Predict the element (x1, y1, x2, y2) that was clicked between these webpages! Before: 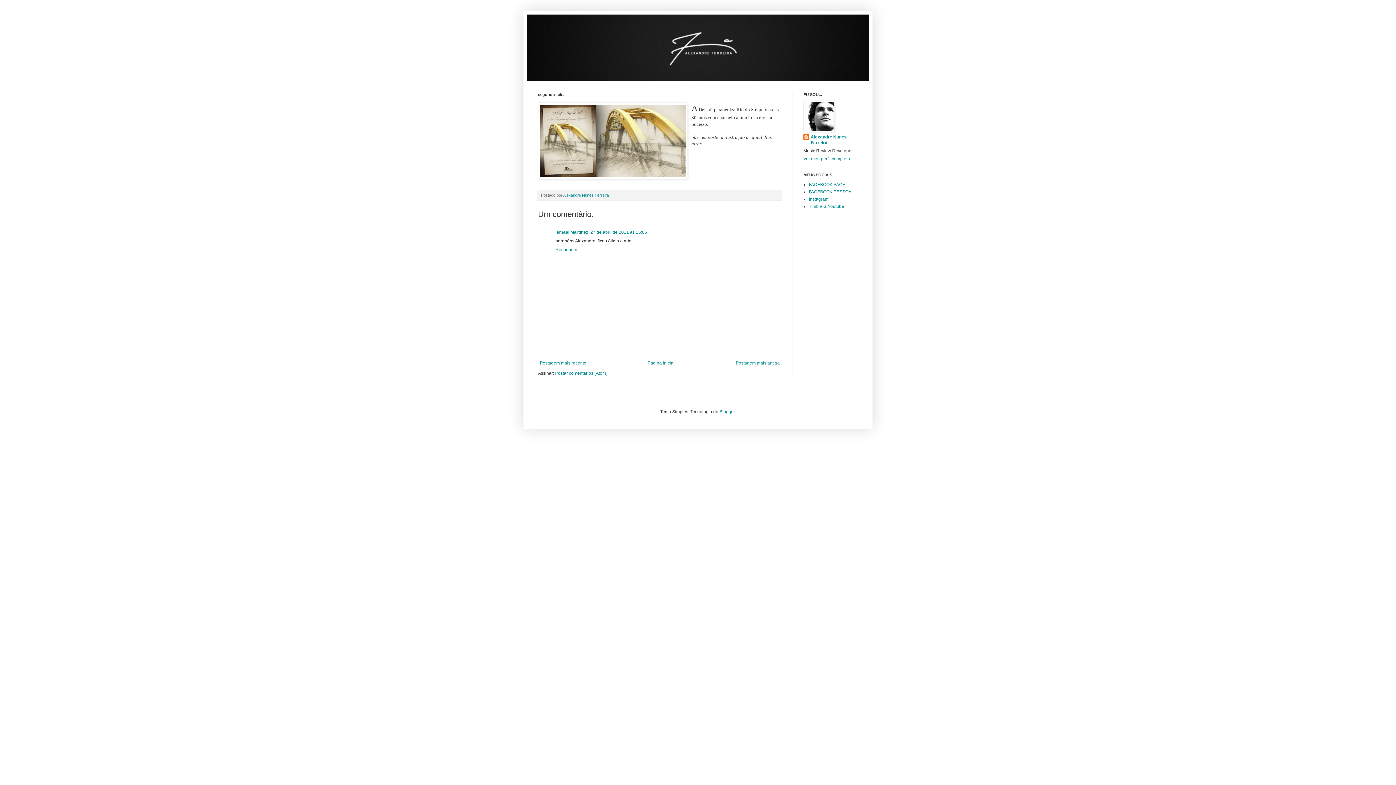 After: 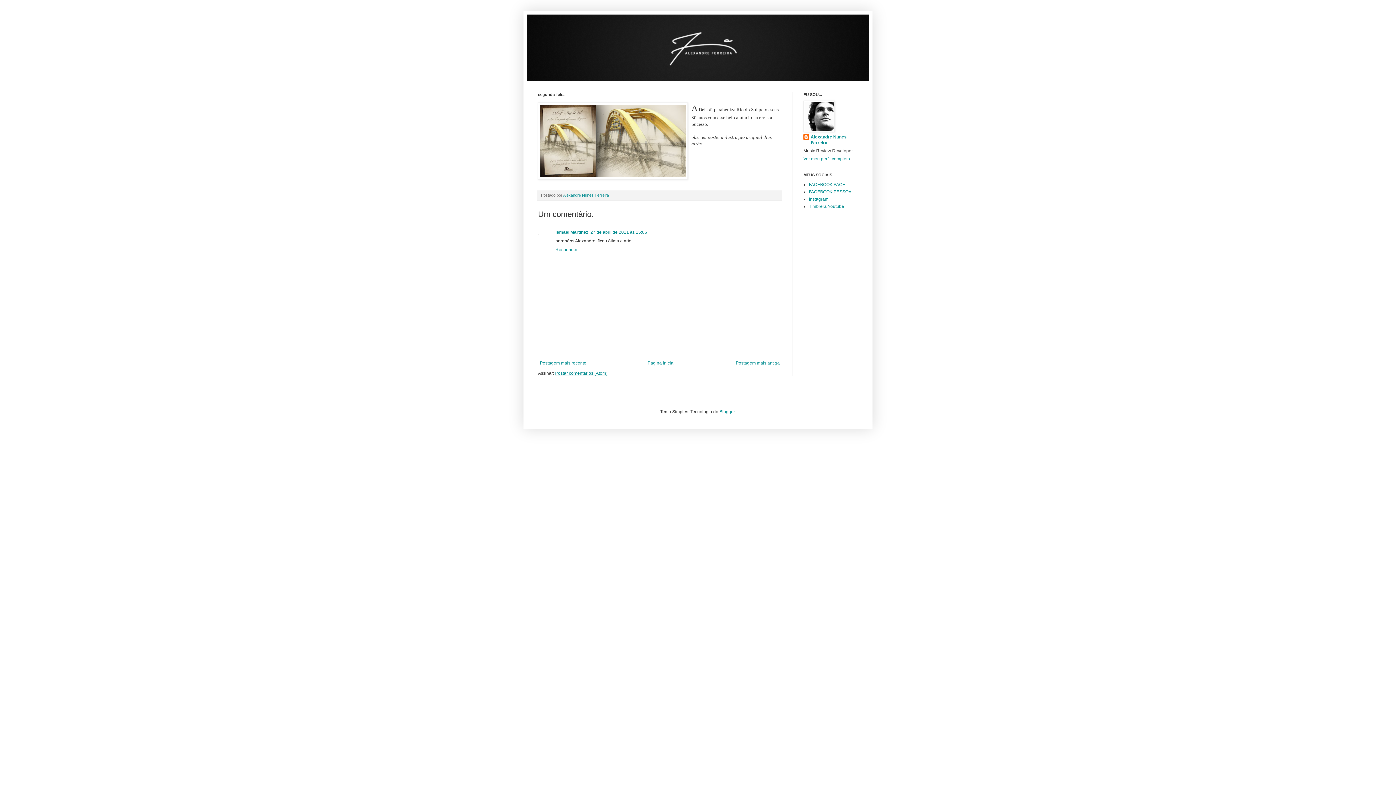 Action: bbox: (555, 370, 607, 376) label: Postar comentários (Atom)